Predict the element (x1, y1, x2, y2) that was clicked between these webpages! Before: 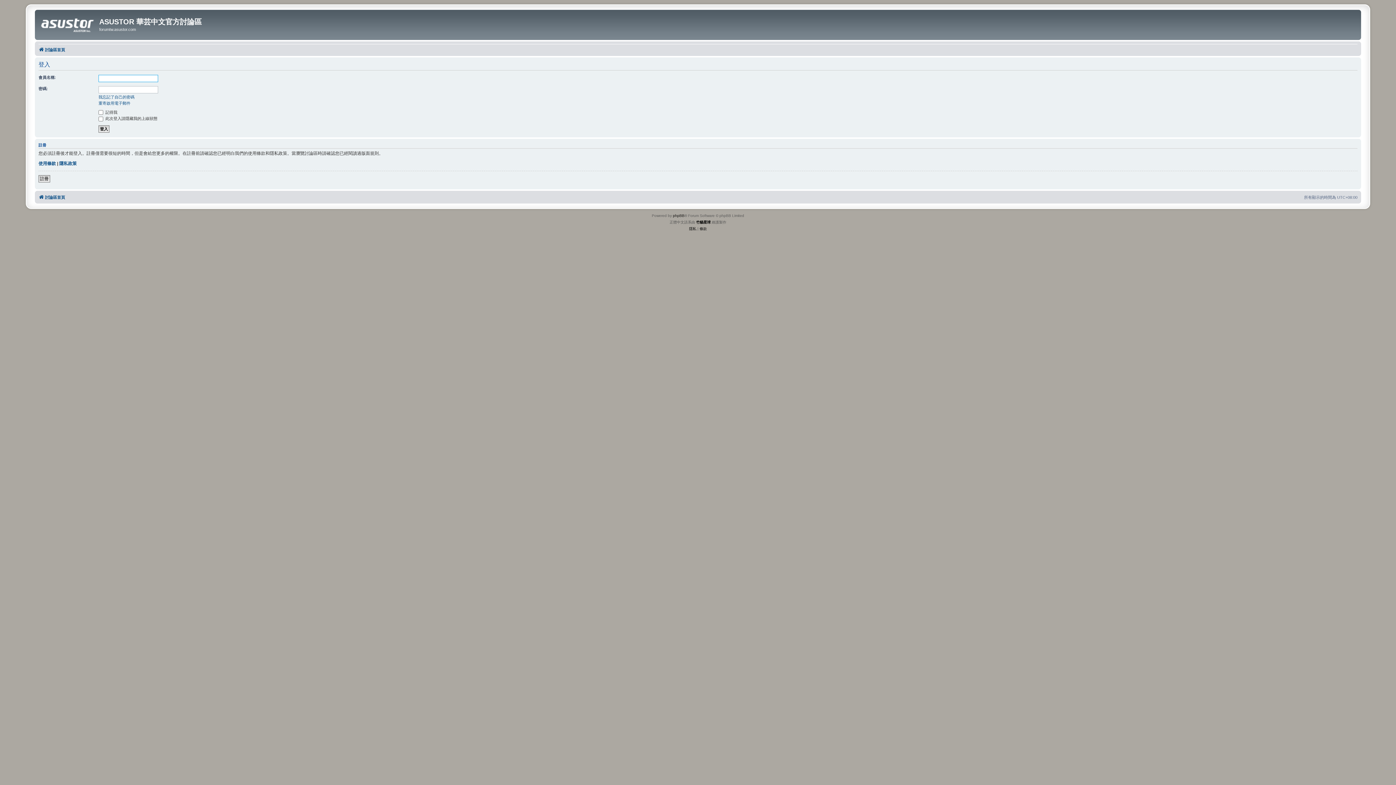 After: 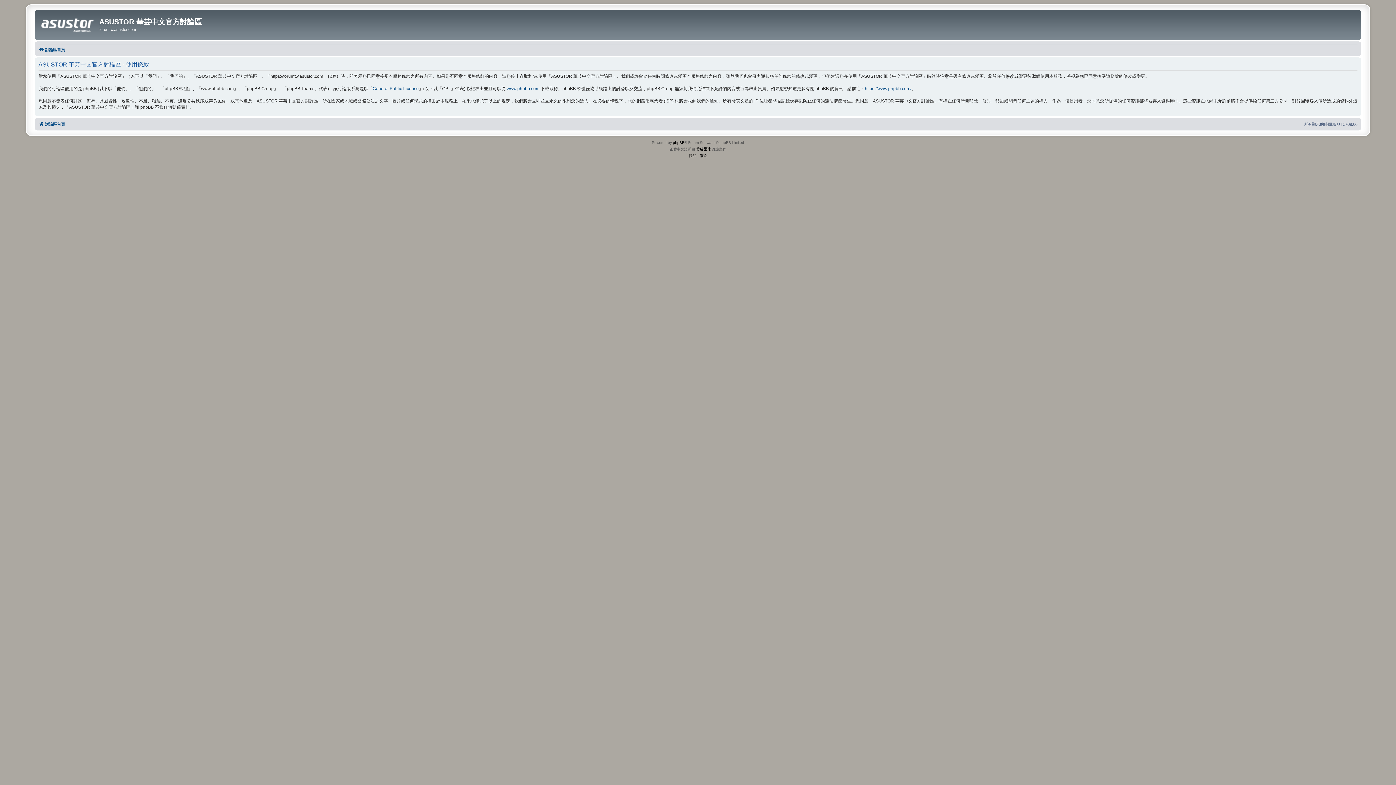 Action: bbox: (699, 225, 707, 232) label: 條款